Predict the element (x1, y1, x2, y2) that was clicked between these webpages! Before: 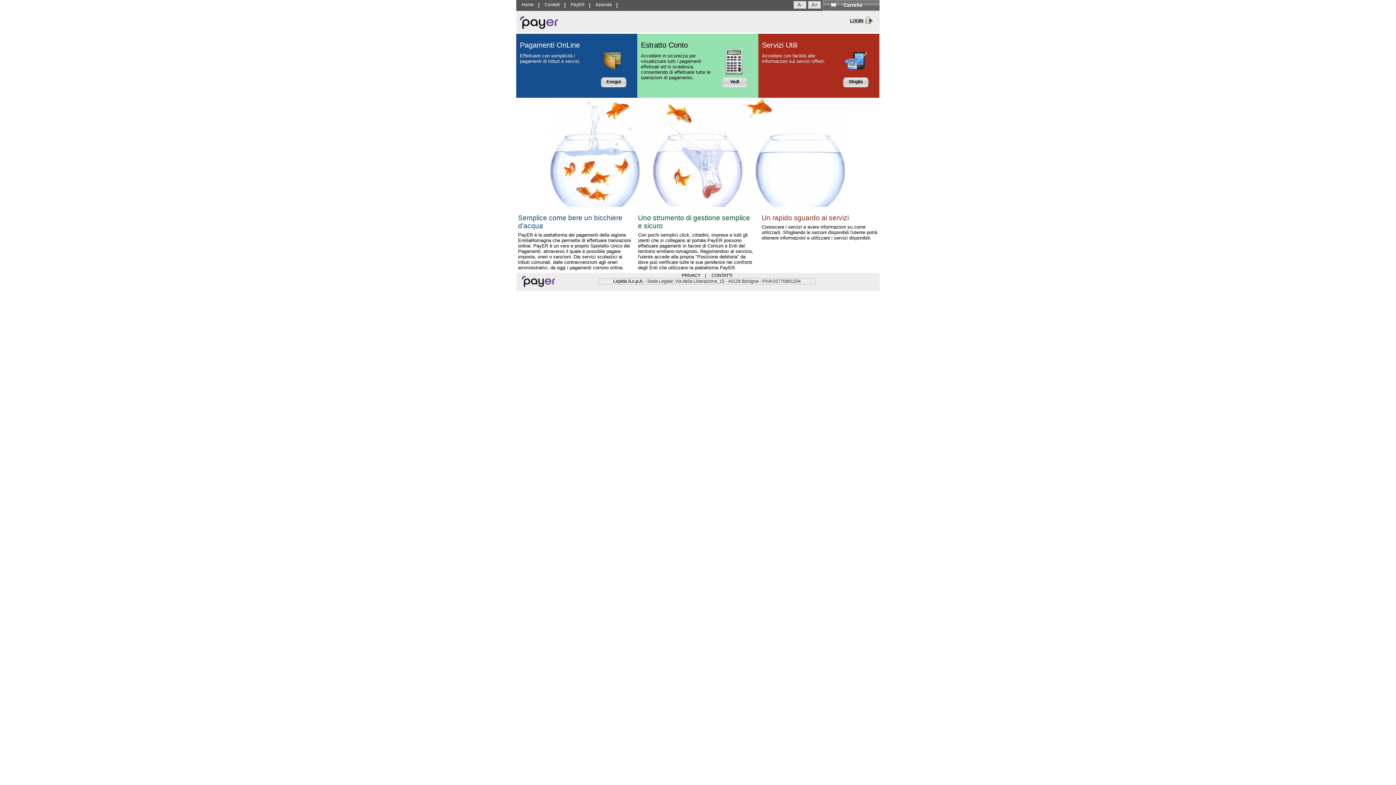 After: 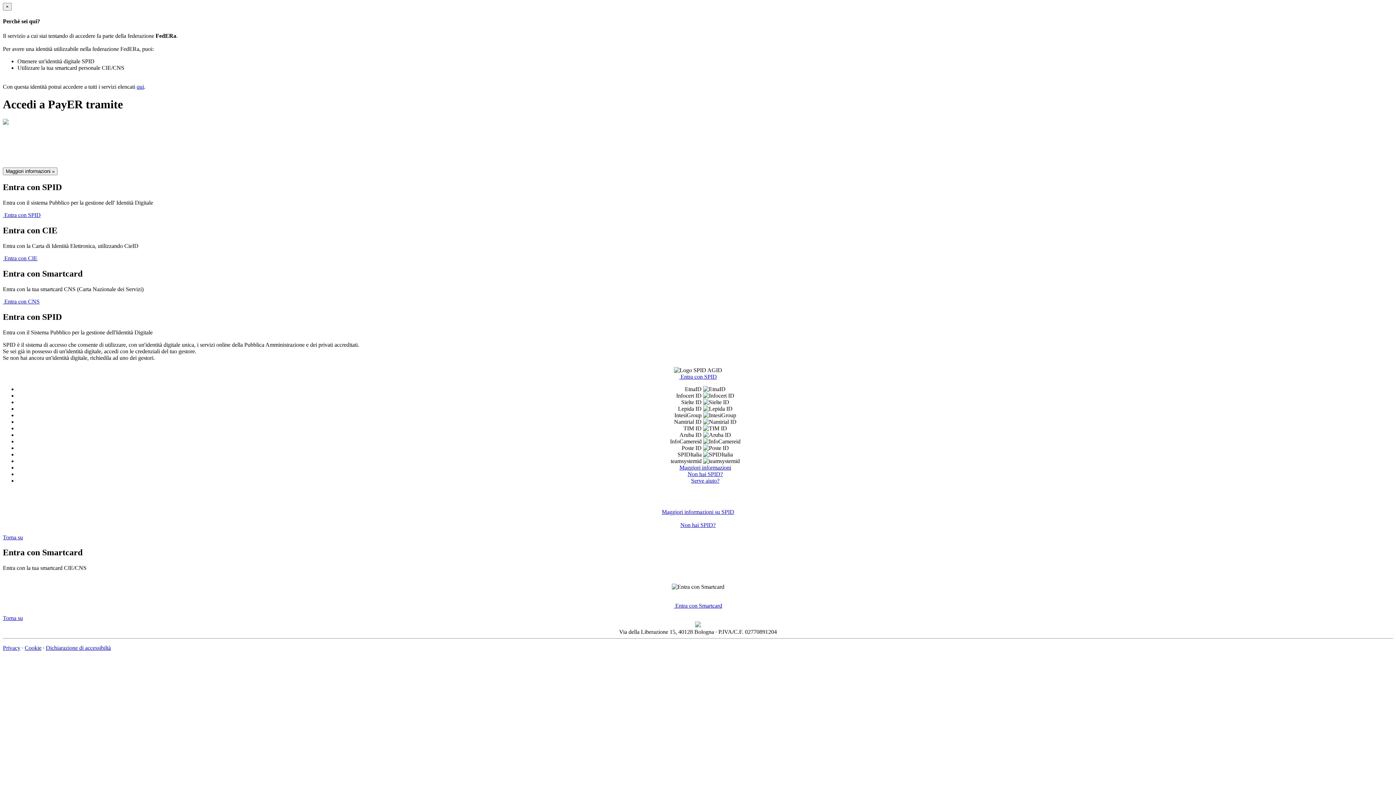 Action: label: LOGIN bbox: (850, 10, 872, 28)